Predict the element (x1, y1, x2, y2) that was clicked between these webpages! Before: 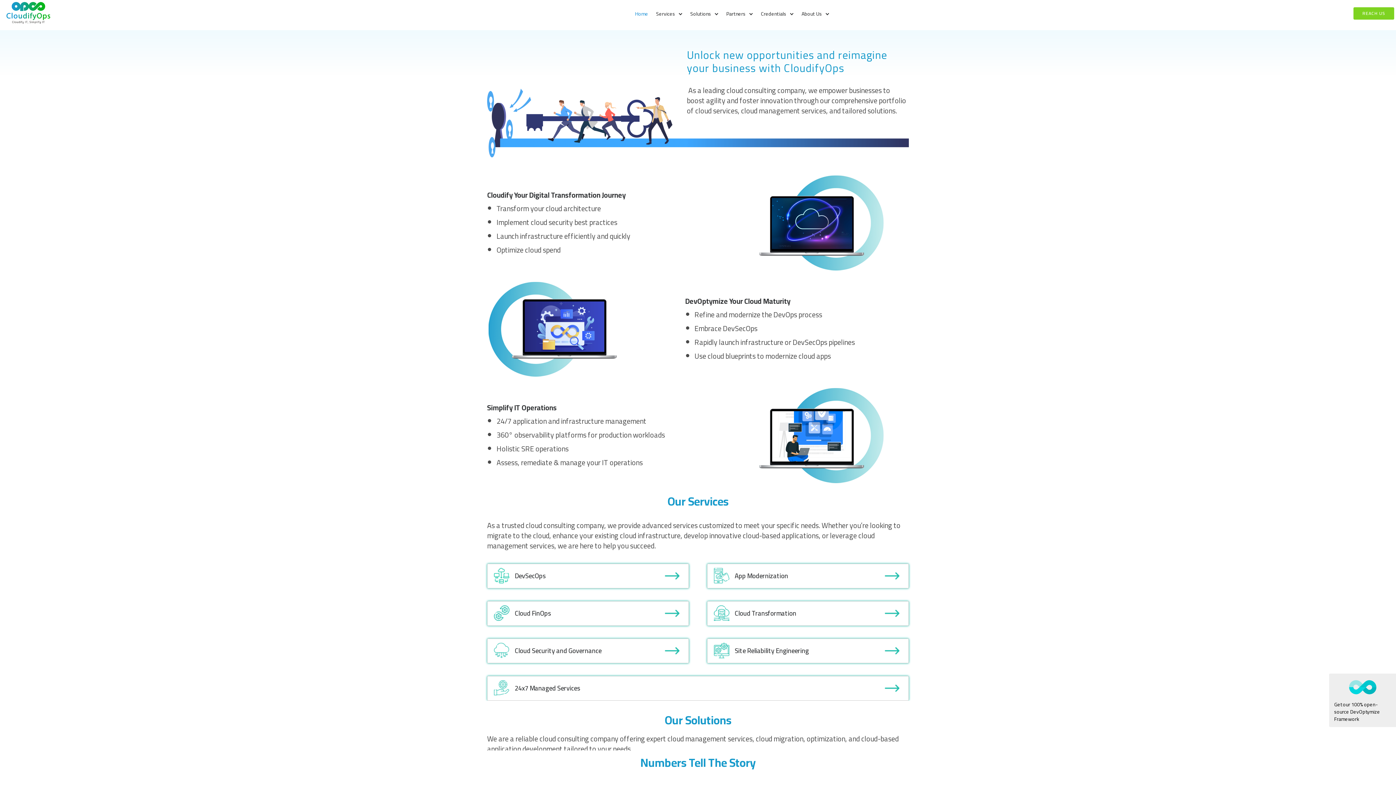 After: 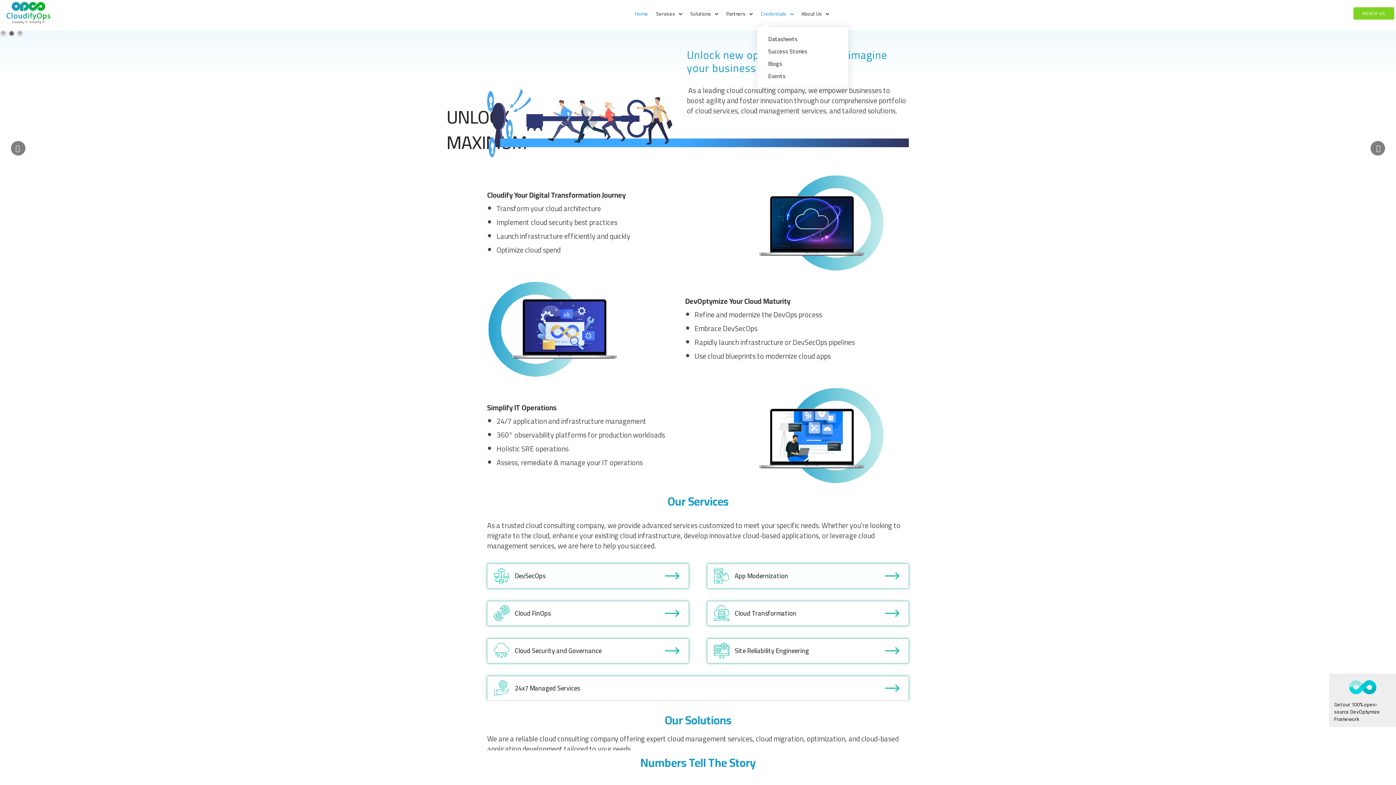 Action: bbox: (757, 5, 790, 22) label: Credentials